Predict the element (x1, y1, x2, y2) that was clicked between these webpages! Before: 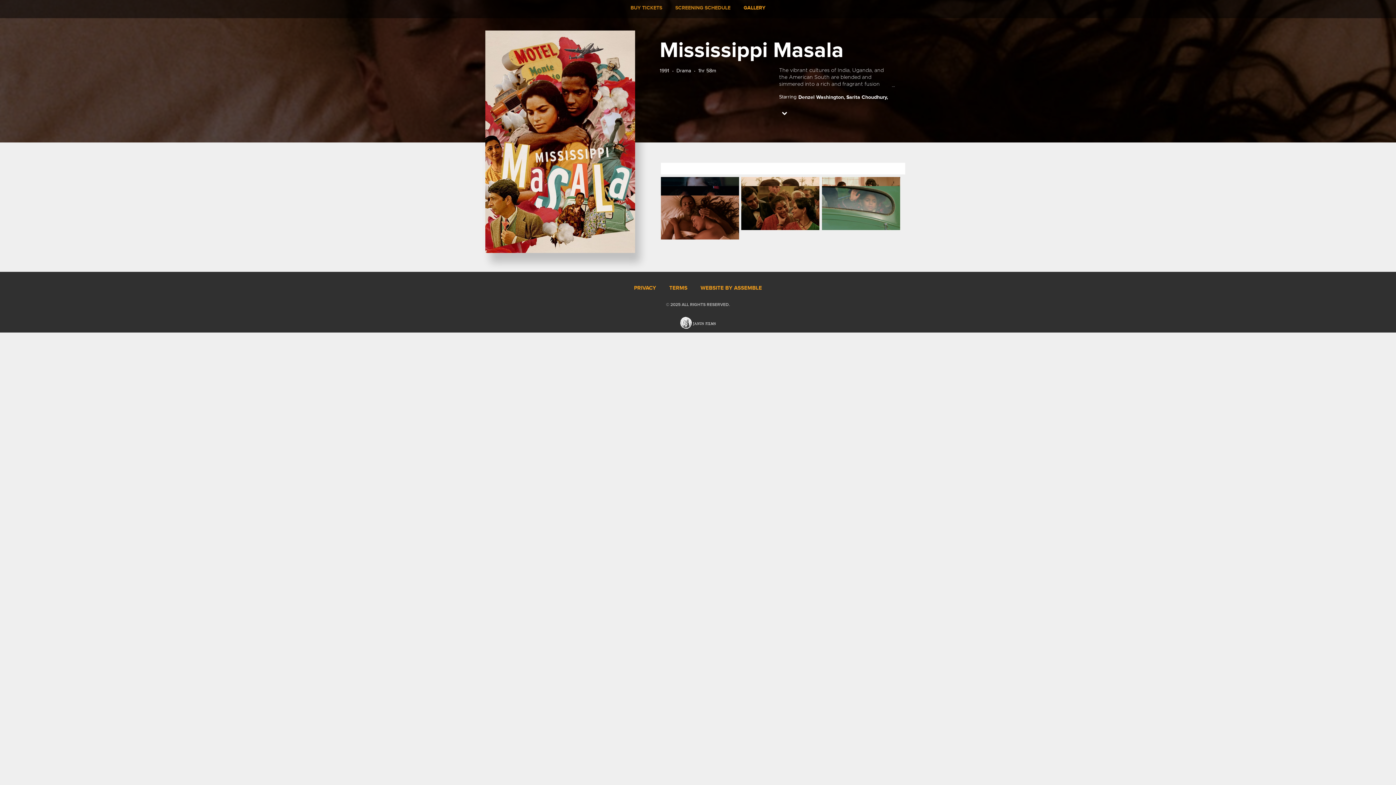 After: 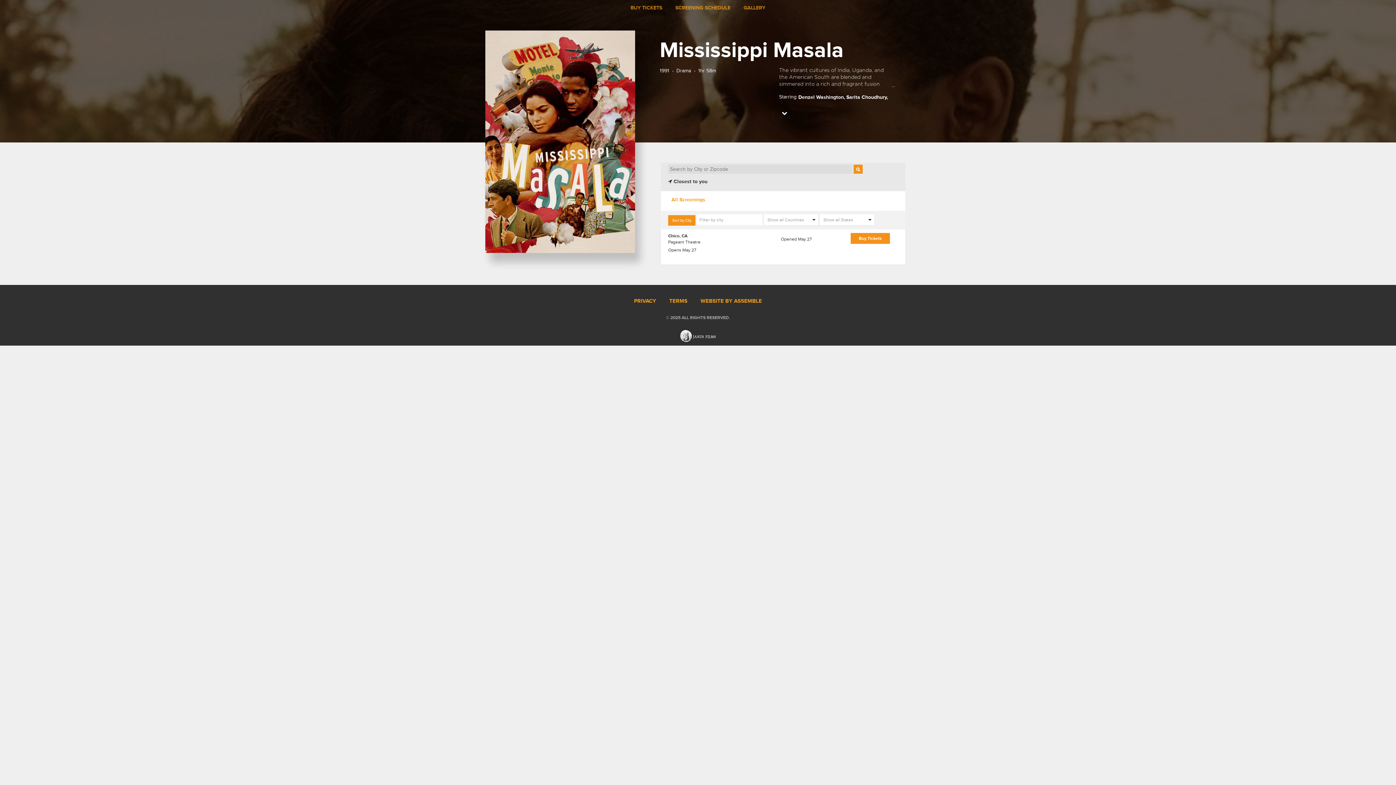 Action: bbox: (630, 4, 662, 11) label: BUY TICKETS